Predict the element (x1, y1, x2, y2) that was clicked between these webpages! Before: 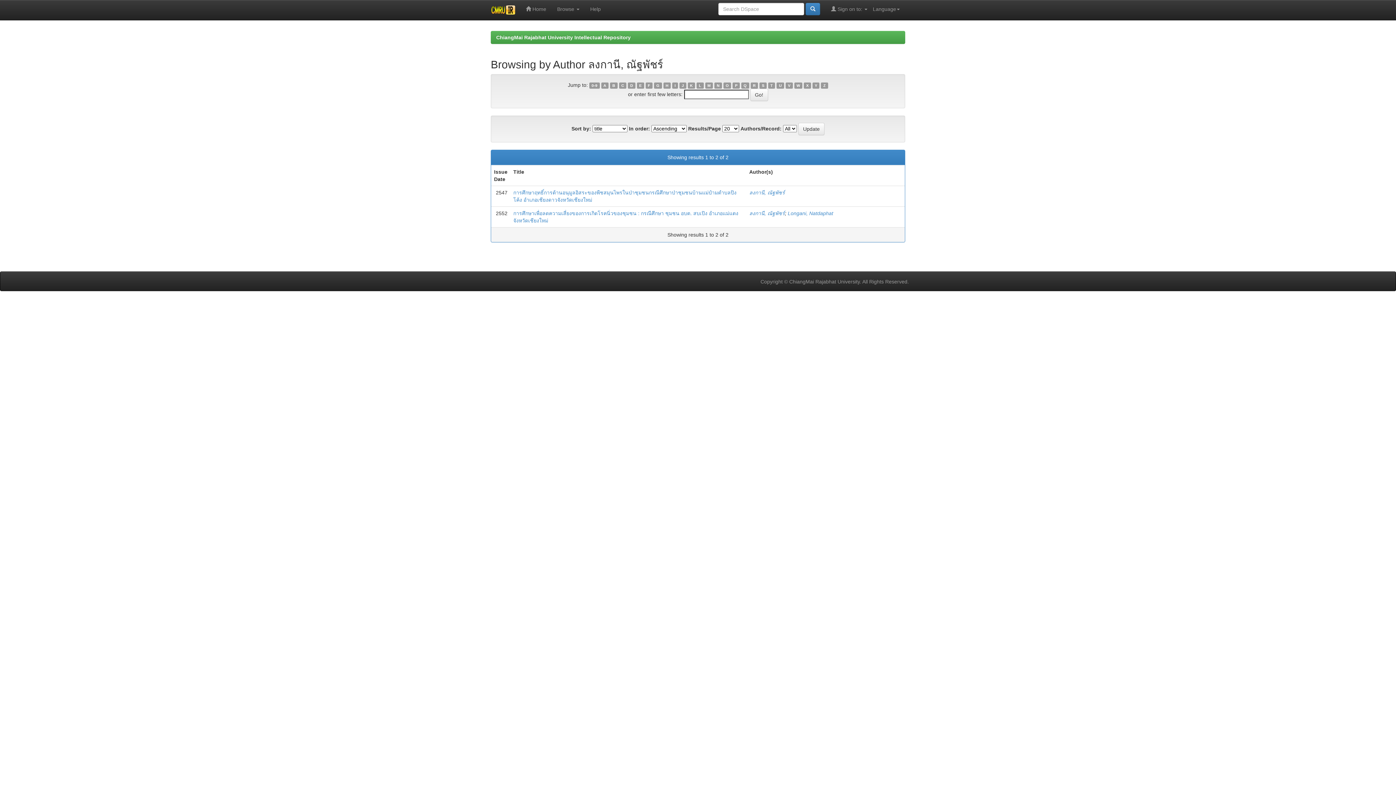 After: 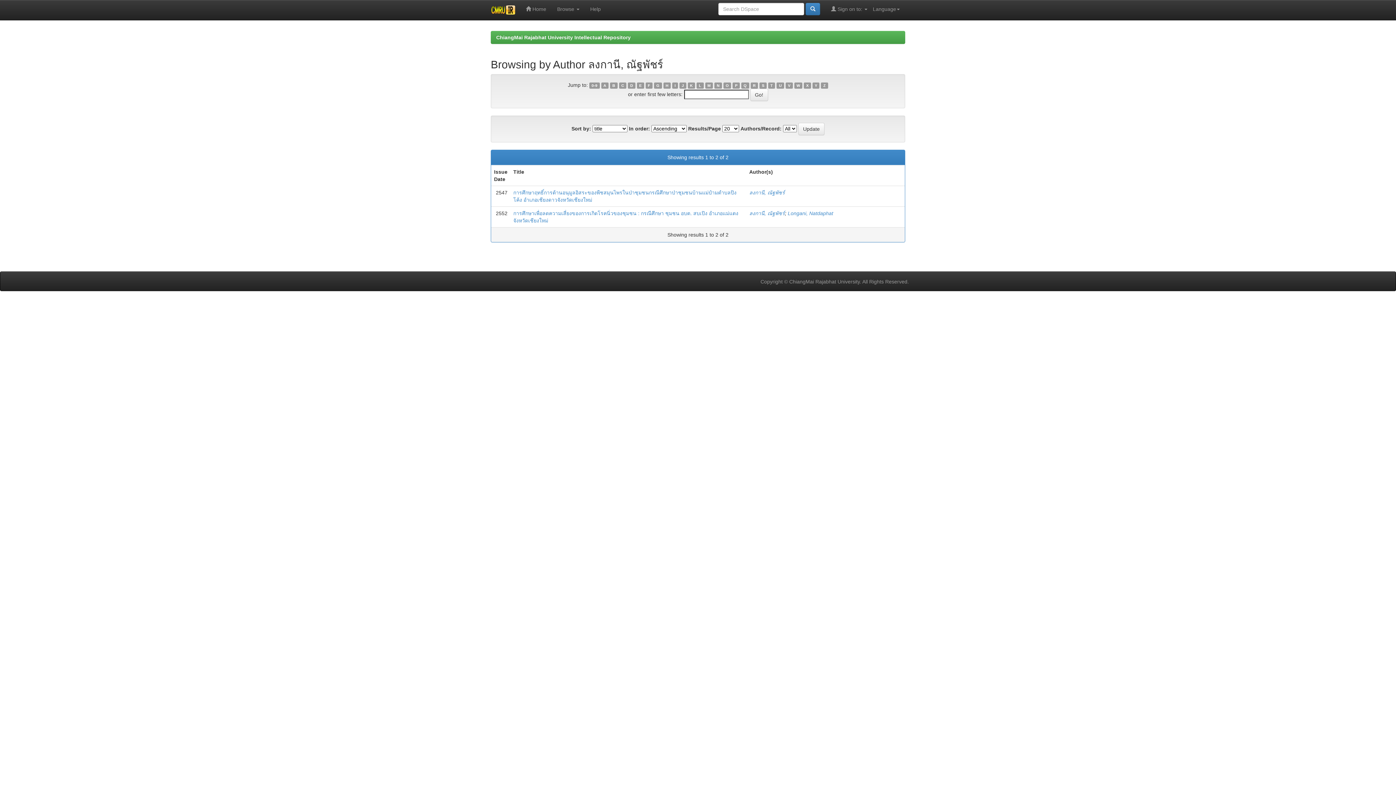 Action: bbox: (794, 82, 802, 88) label: W